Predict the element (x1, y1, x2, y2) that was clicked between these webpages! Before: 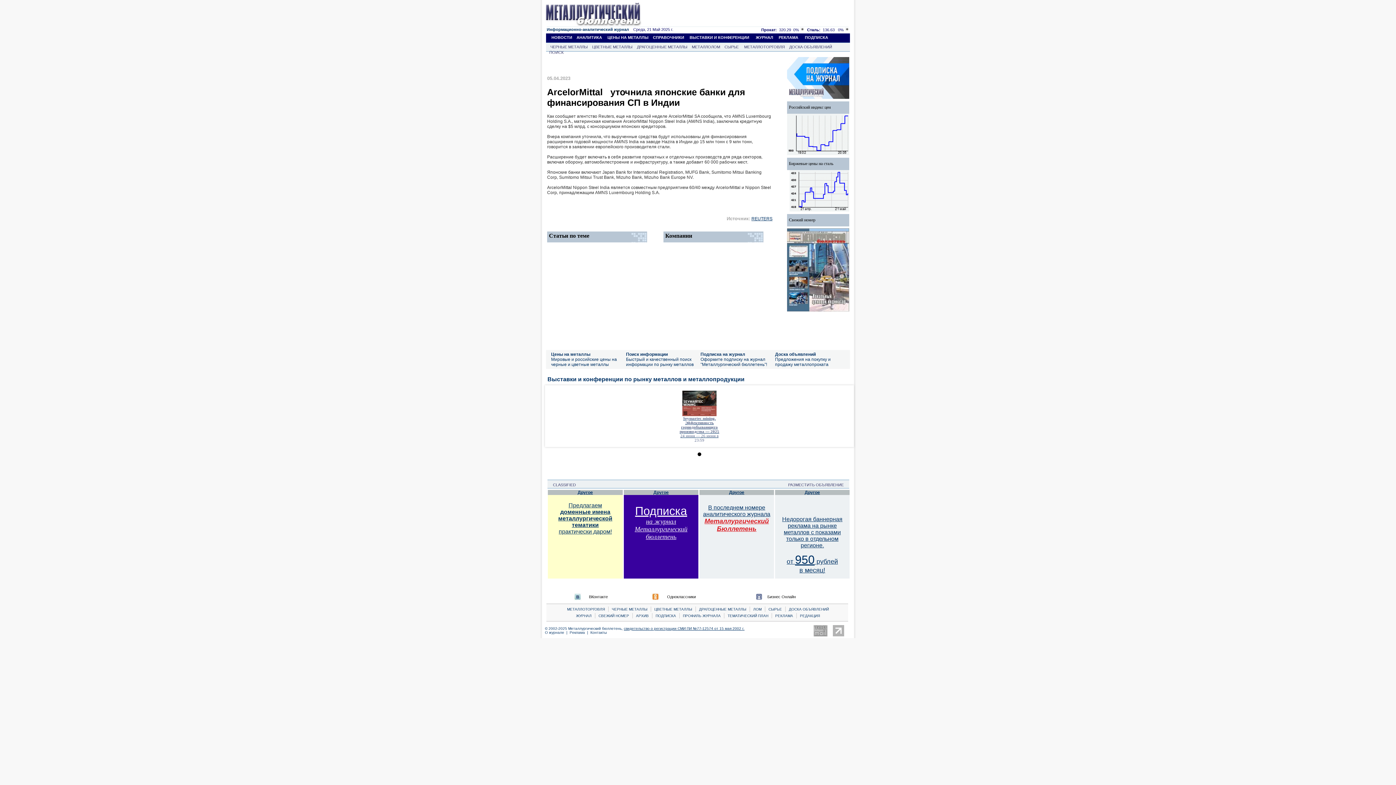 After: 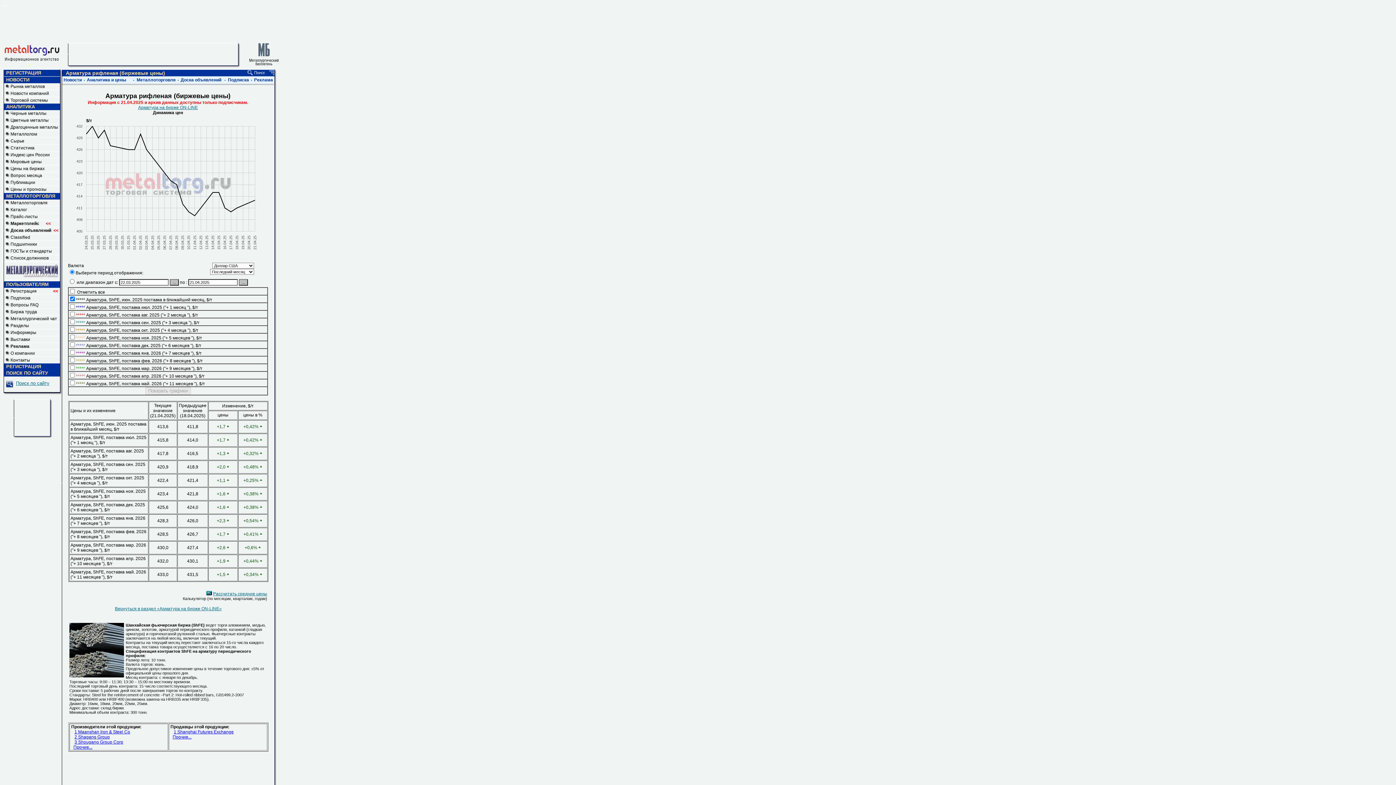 Action: bbox: (789, 208, 849, 212)